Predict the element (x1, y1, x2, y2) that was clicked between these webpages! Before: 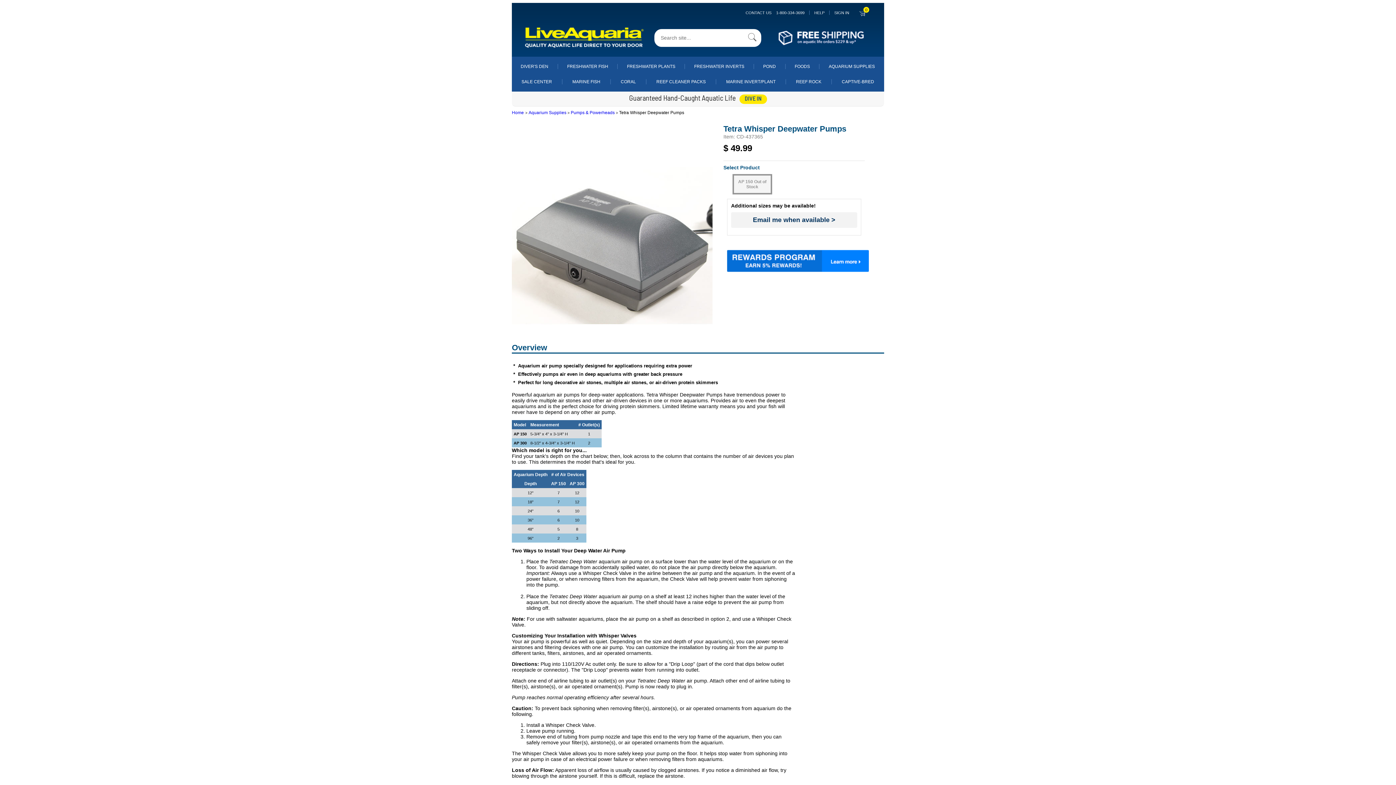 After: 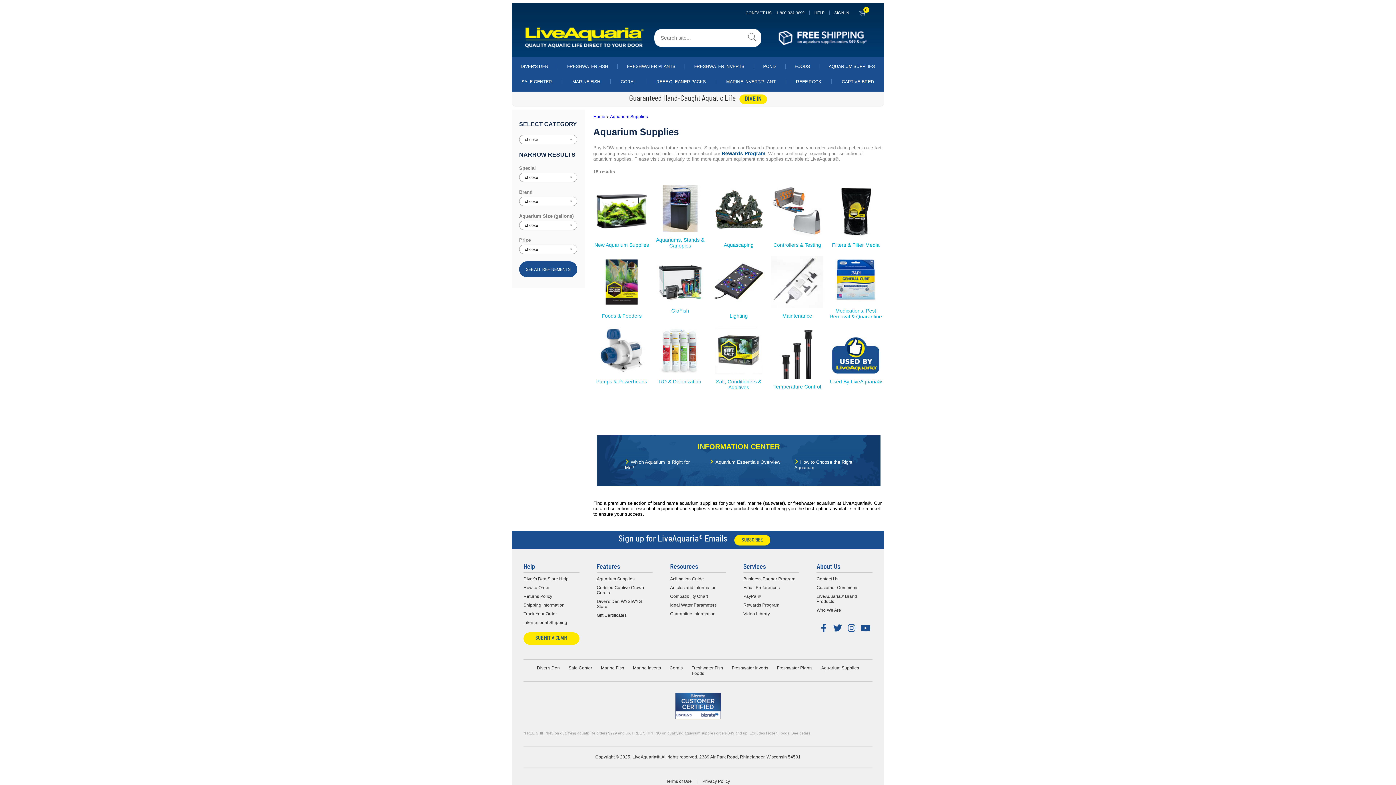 Action: bbox: (828, 64, 875, 69) label: AQUARIUM SUPPLIES